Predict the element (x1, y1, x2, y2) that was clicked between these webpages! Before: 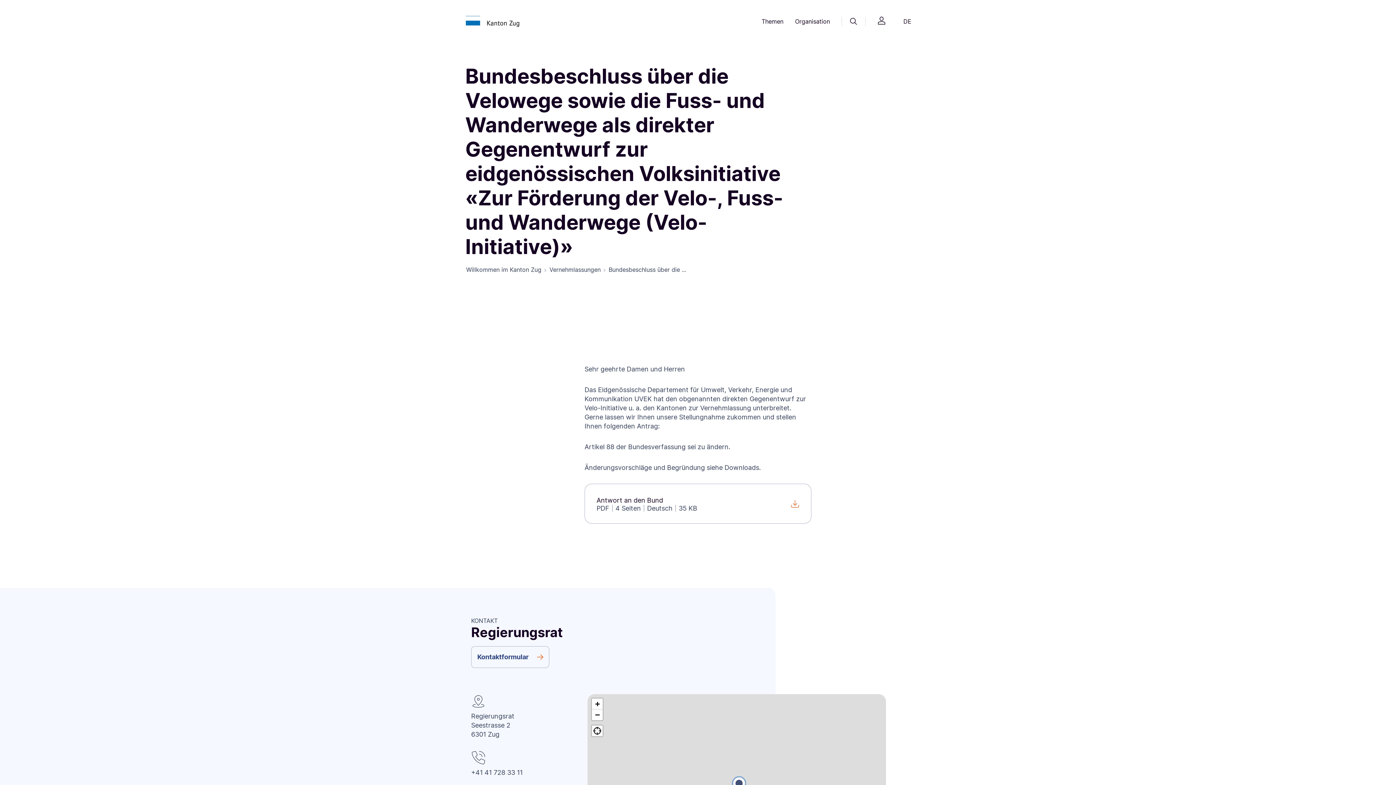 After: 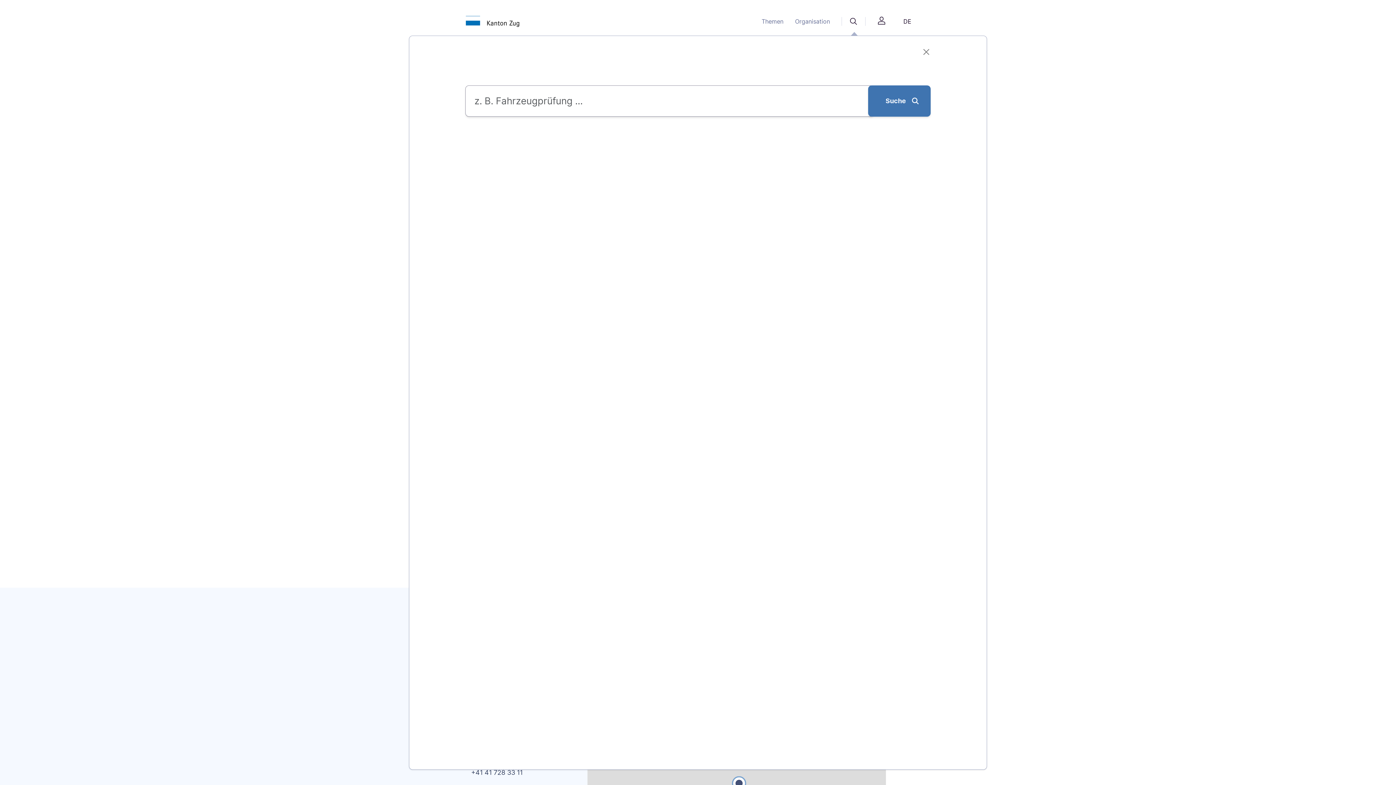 Action: label: Suche bbox: (841, 17, 865, 25)